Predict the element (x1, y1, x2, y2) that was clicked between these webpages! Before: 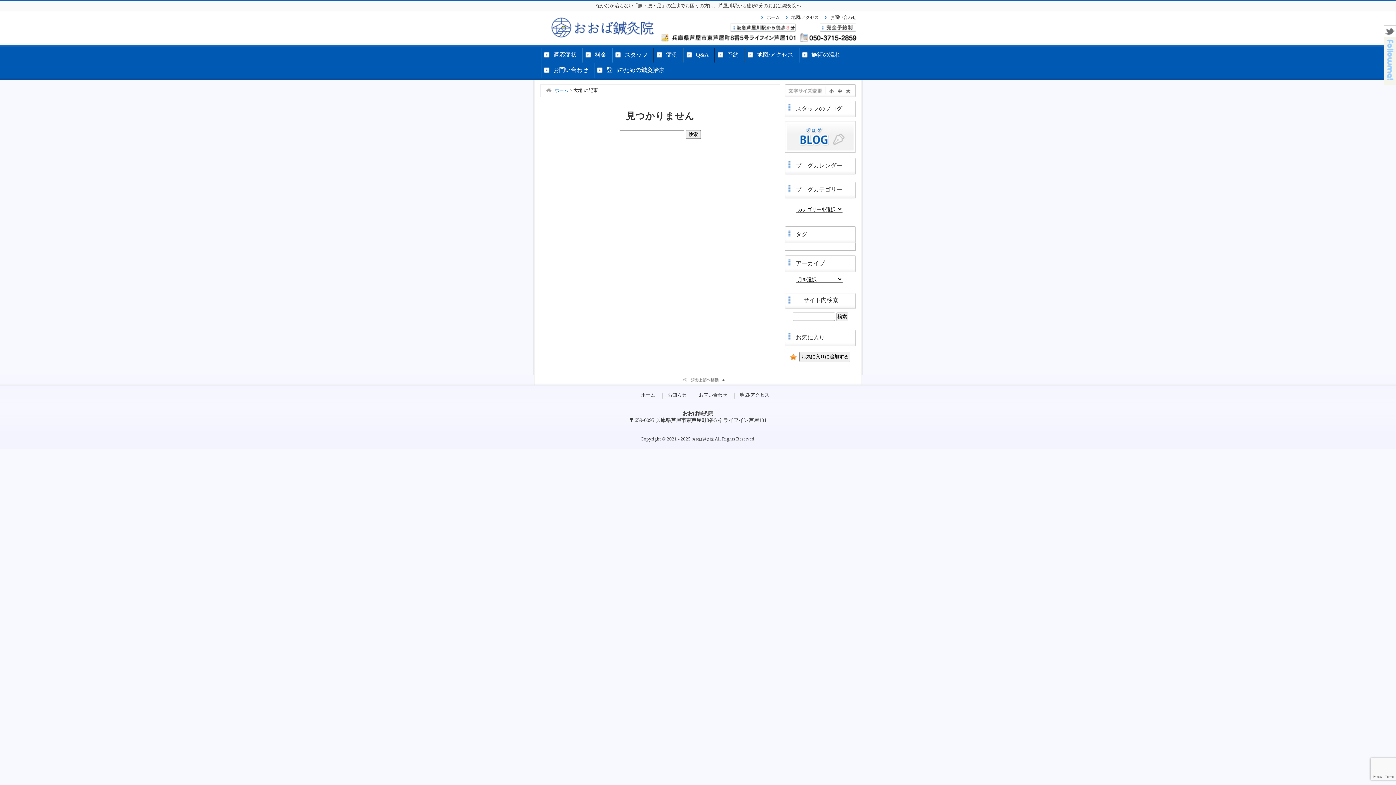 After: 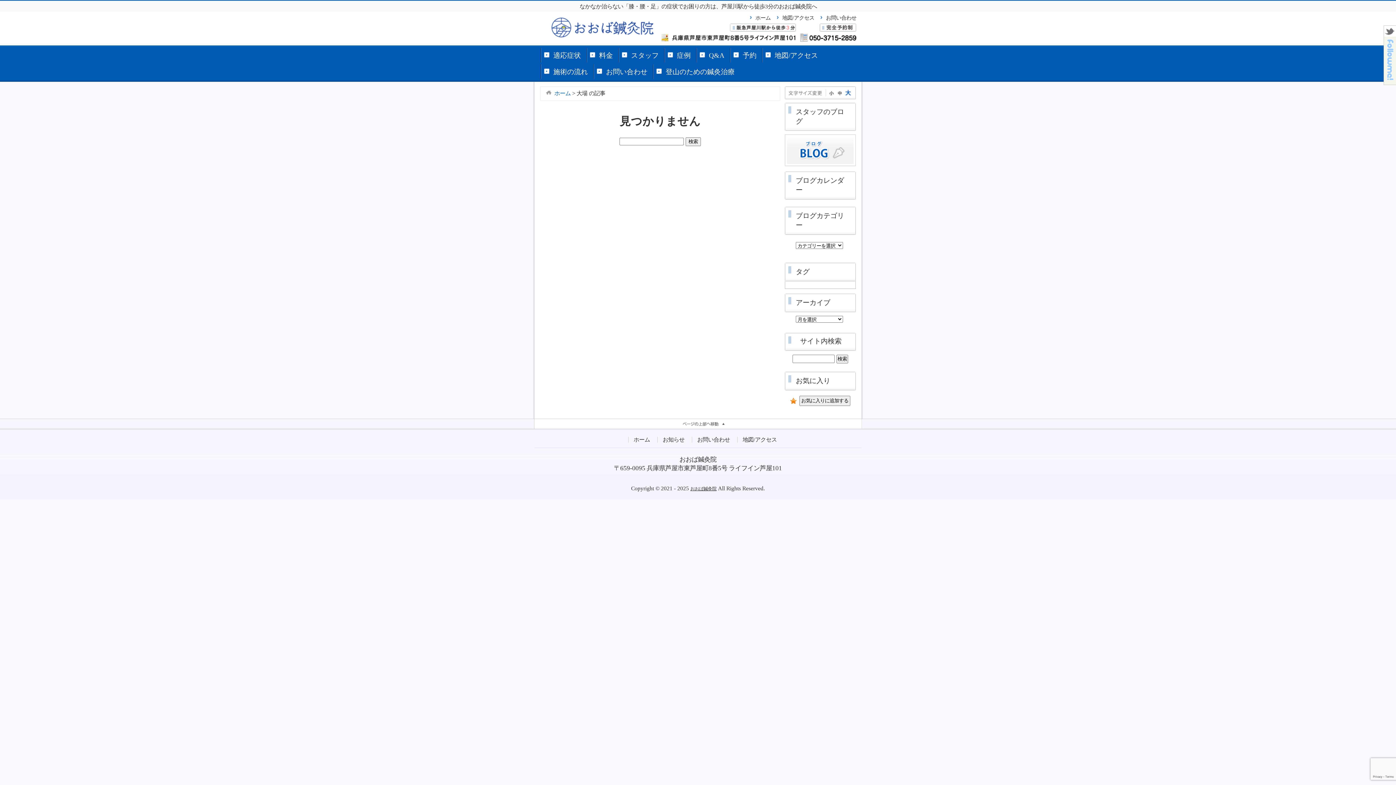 Action: bbox: (844, 86, 851, 94)